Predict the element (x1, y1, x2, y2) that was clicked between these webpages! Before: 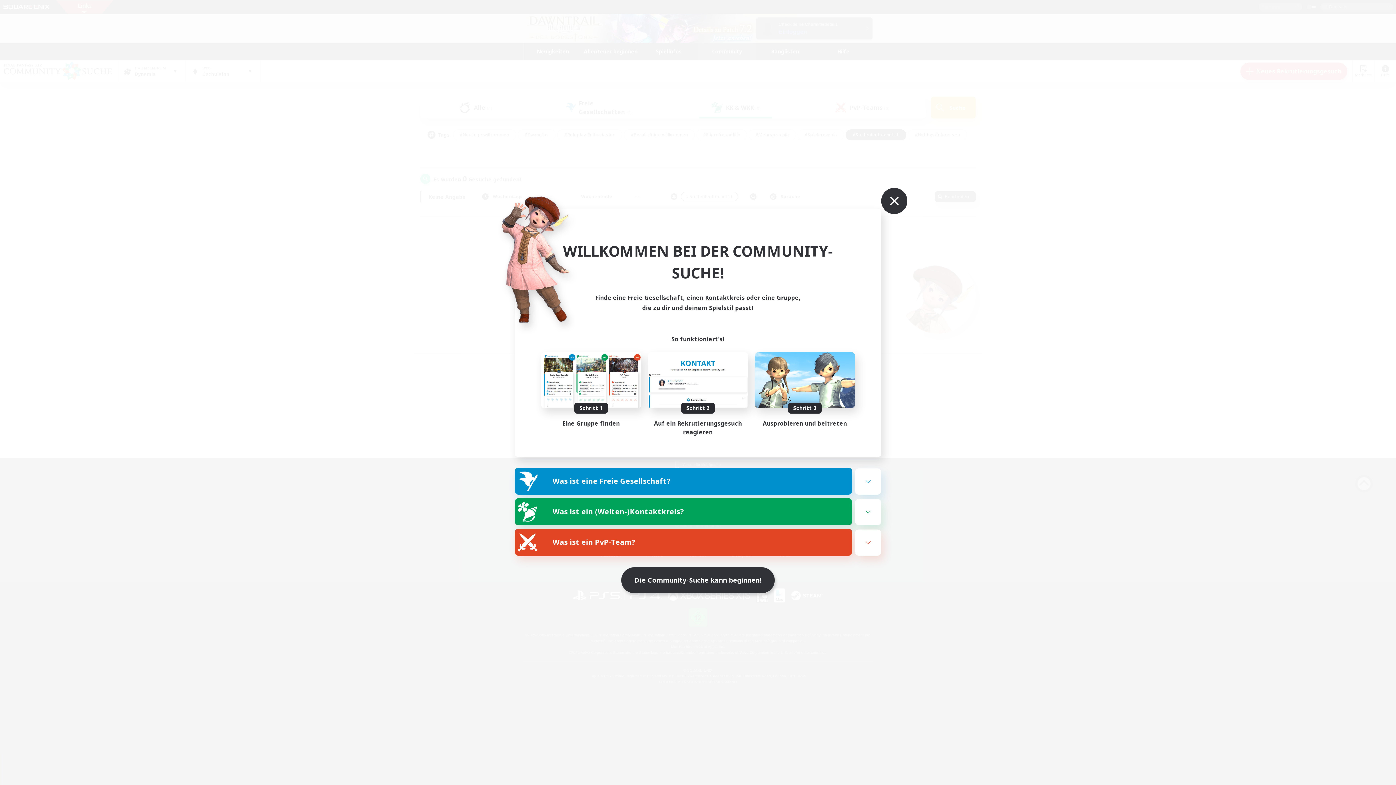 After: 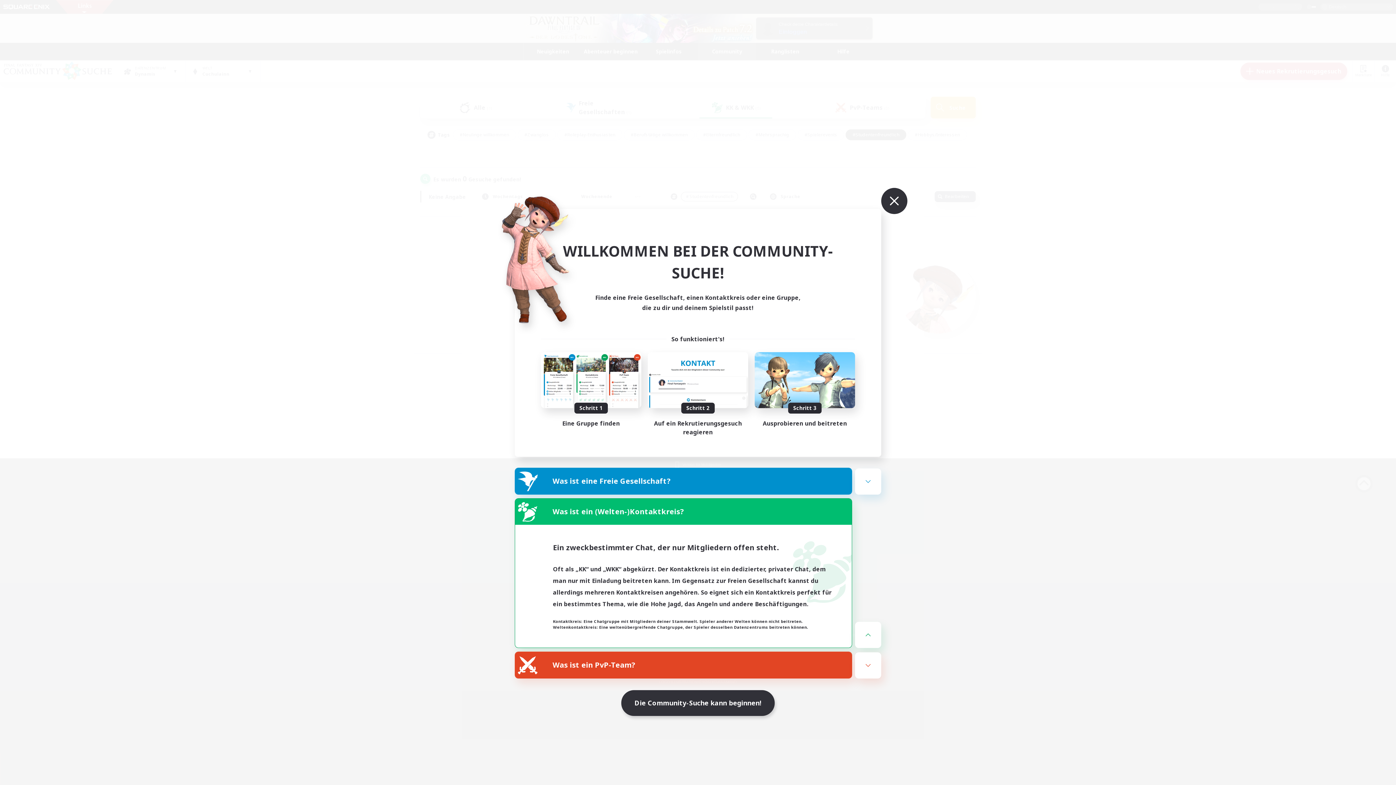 Action: label: Was ist ein (Welten-)Kontaktkreis? bbox: (515, 498, 852, 525)